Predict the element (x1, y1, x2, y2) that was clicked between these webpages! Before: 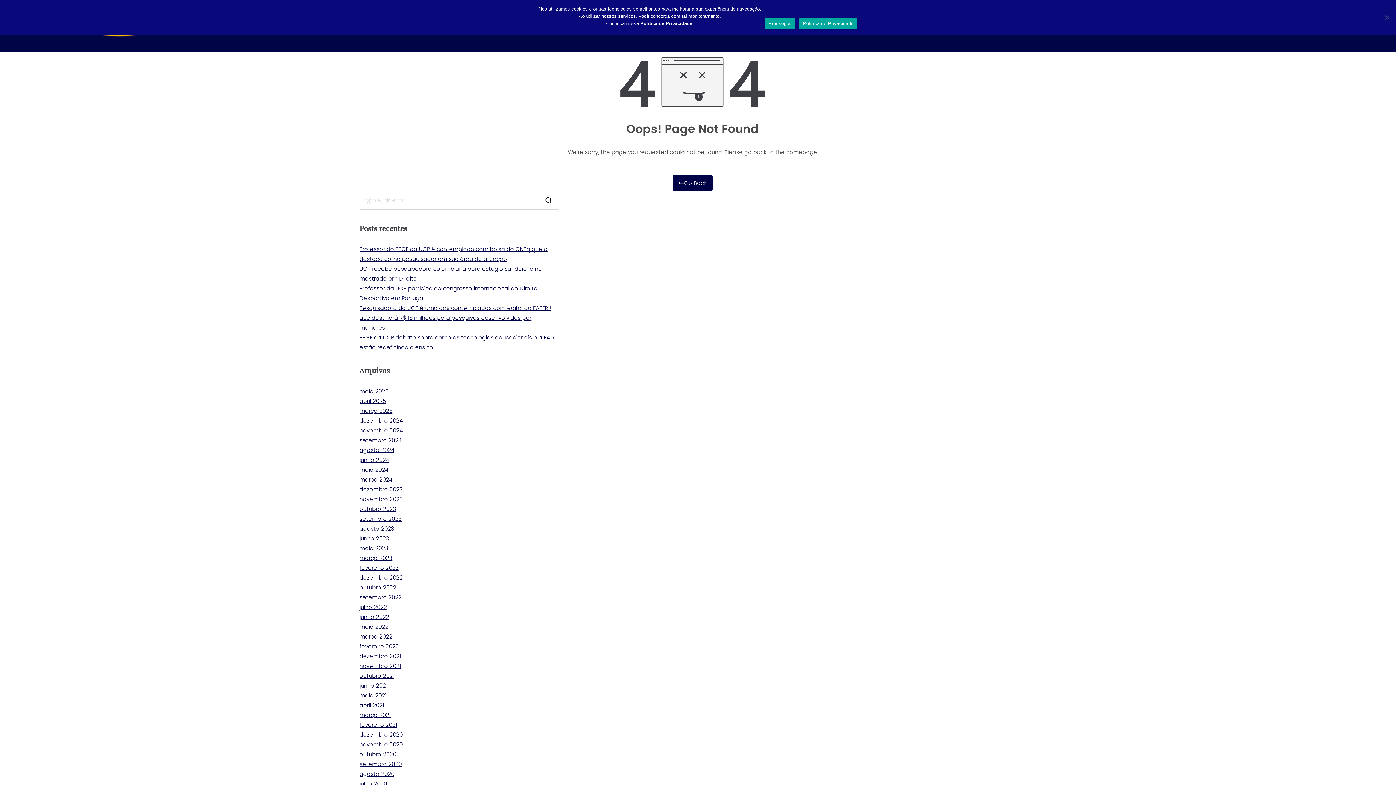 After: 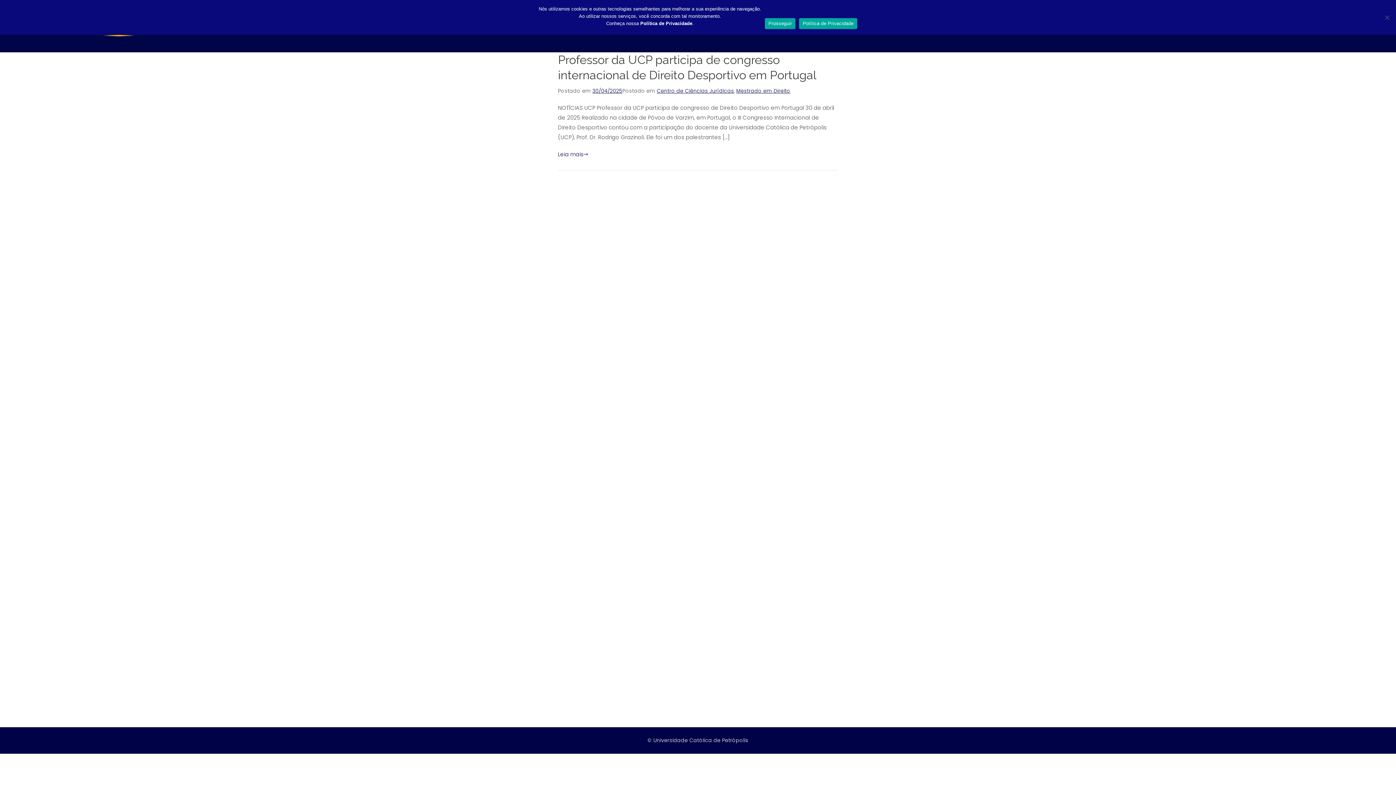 Action: bbox: (359, 396, 386, 406) label: abril 2025